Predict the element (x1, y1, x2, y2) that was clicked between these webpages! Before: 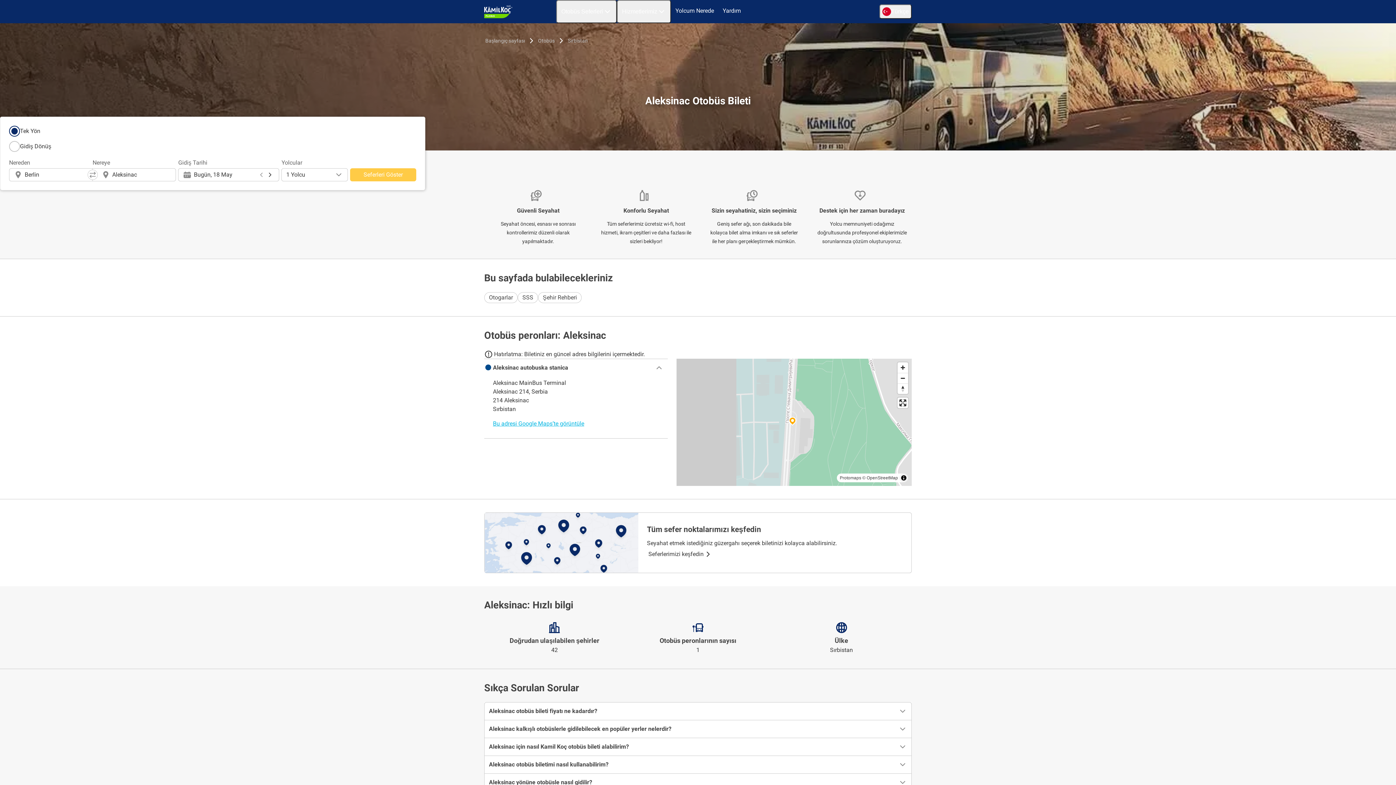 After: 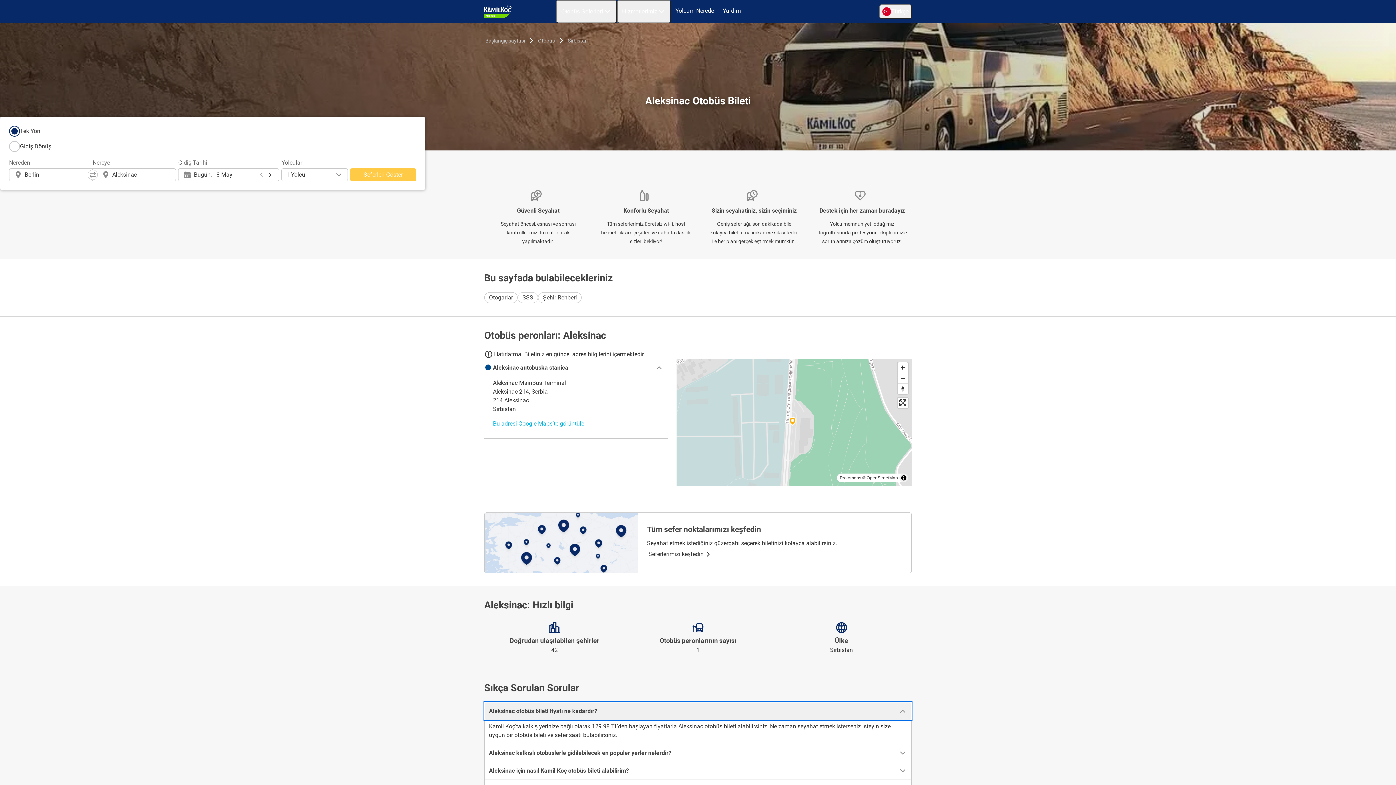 Action: bbox: (484, 702, 911, 720) label: Aleksinac otobüs bileti fiyatı ne kadardır?